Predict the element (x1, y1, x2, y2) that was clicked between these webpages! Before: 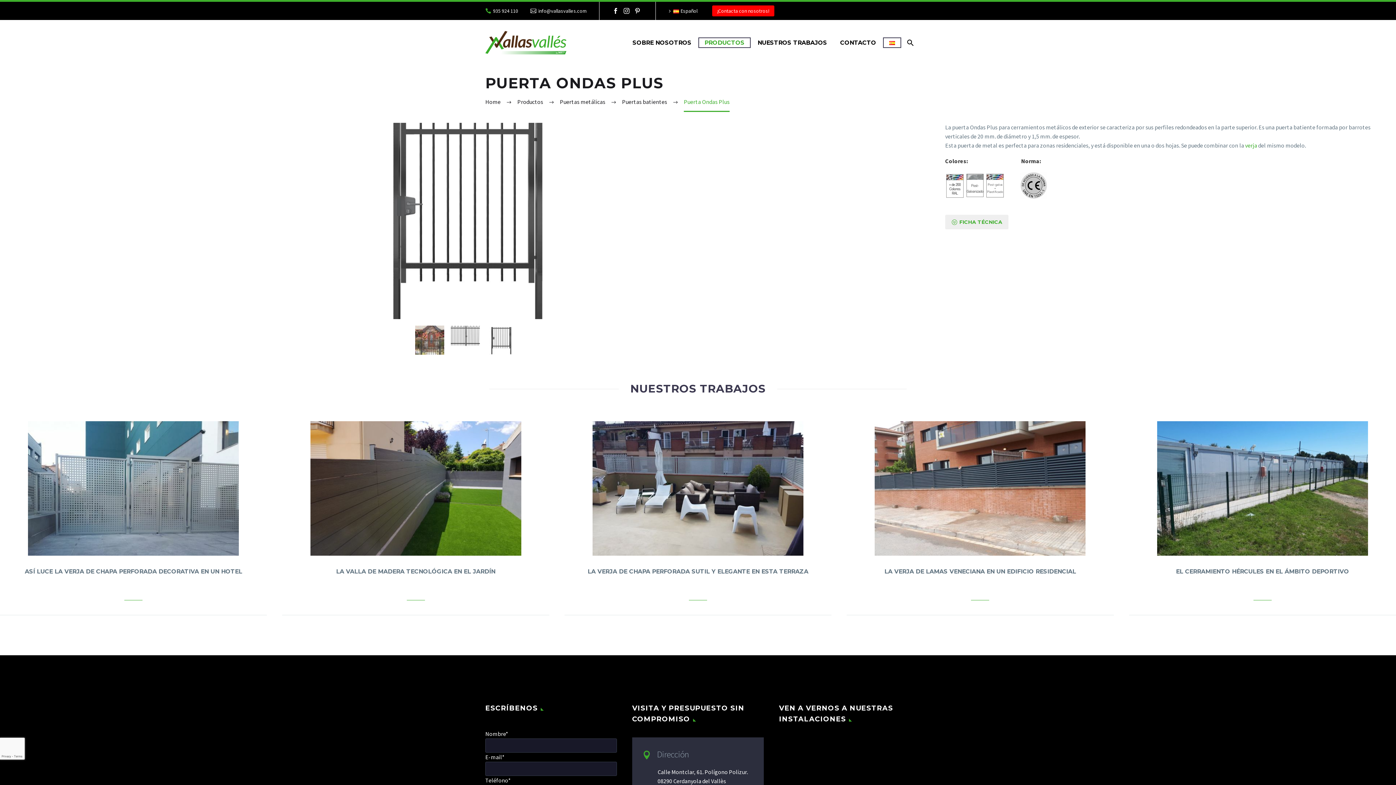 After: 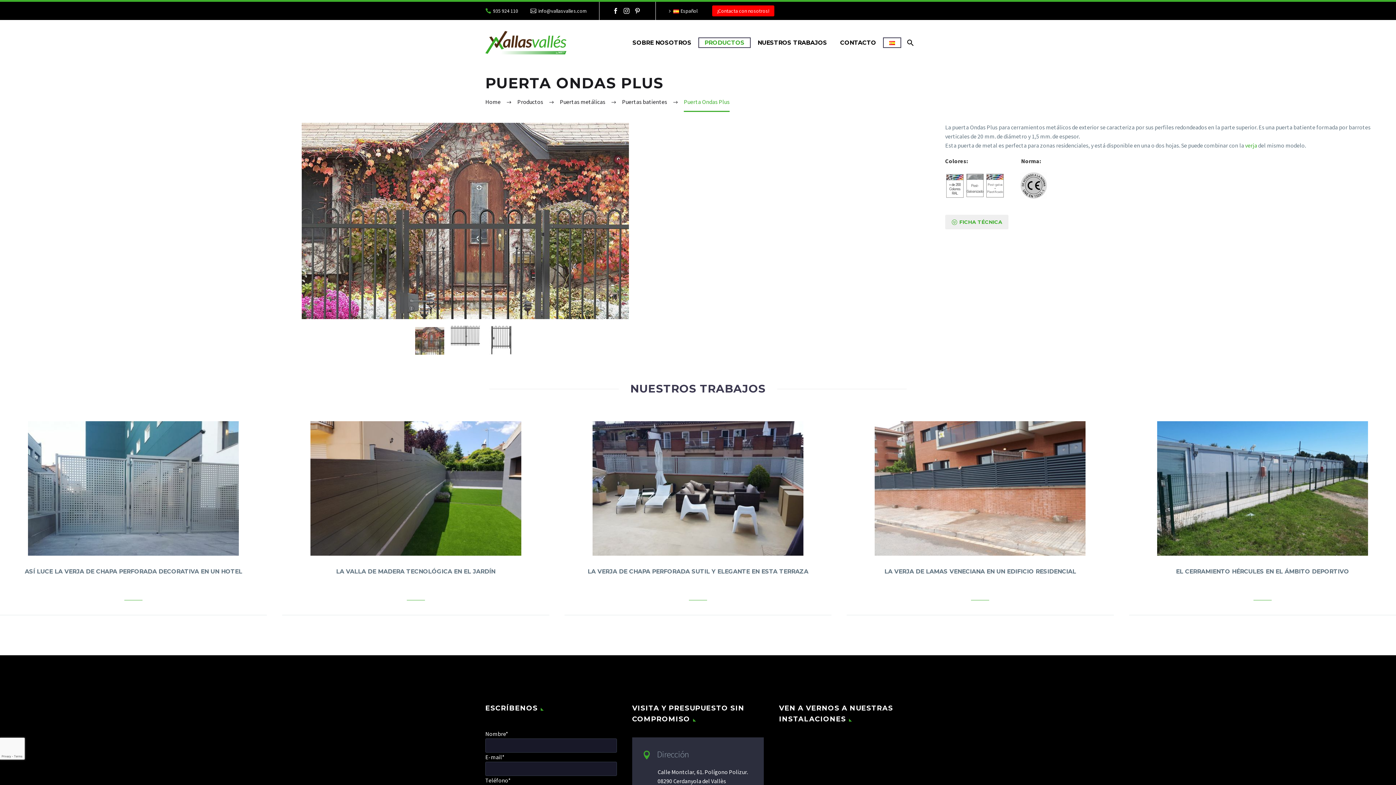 Action: bbox: (486, 325, 515, 354)